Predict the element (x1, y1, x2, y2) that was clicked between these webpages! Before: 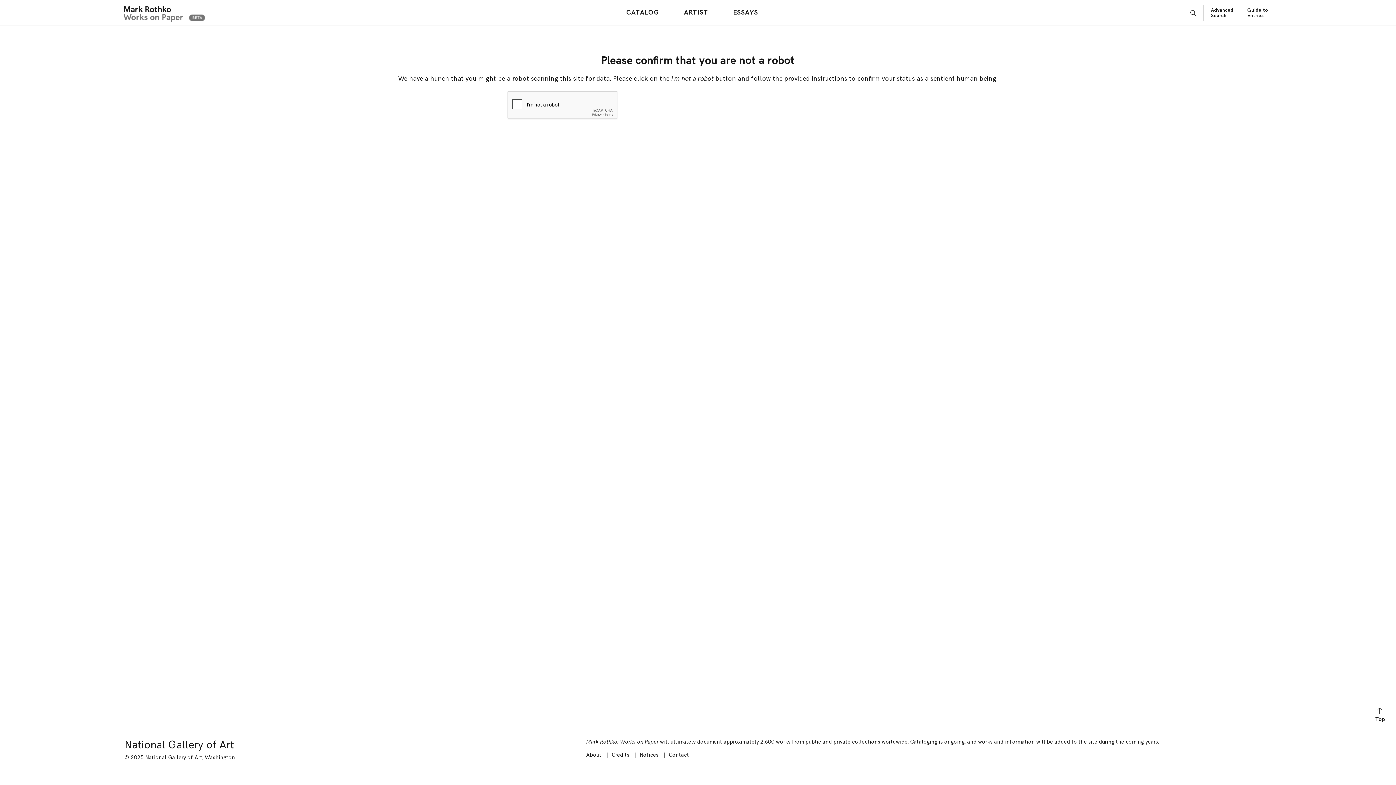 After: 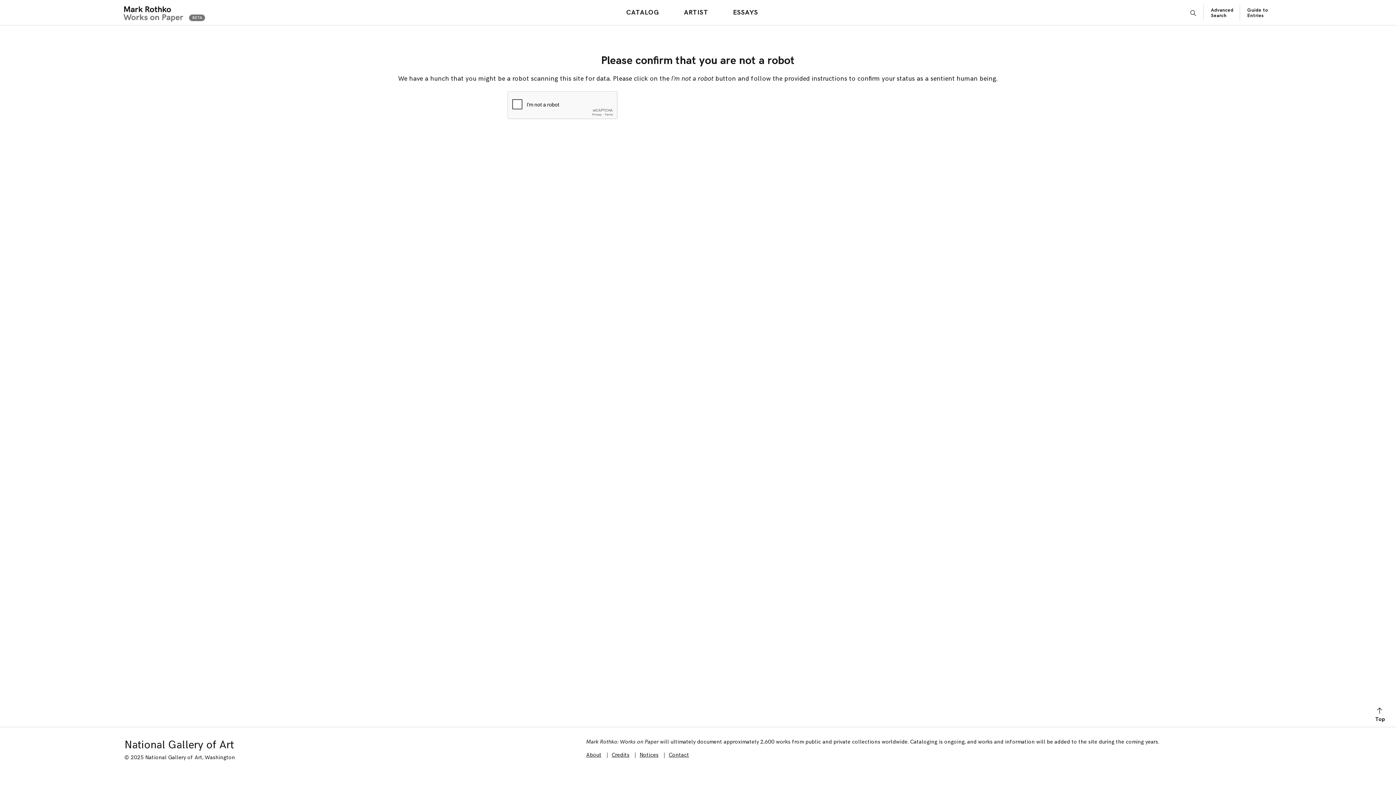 Action: label: CATALOG bbox: (623, 6, 662, 18)